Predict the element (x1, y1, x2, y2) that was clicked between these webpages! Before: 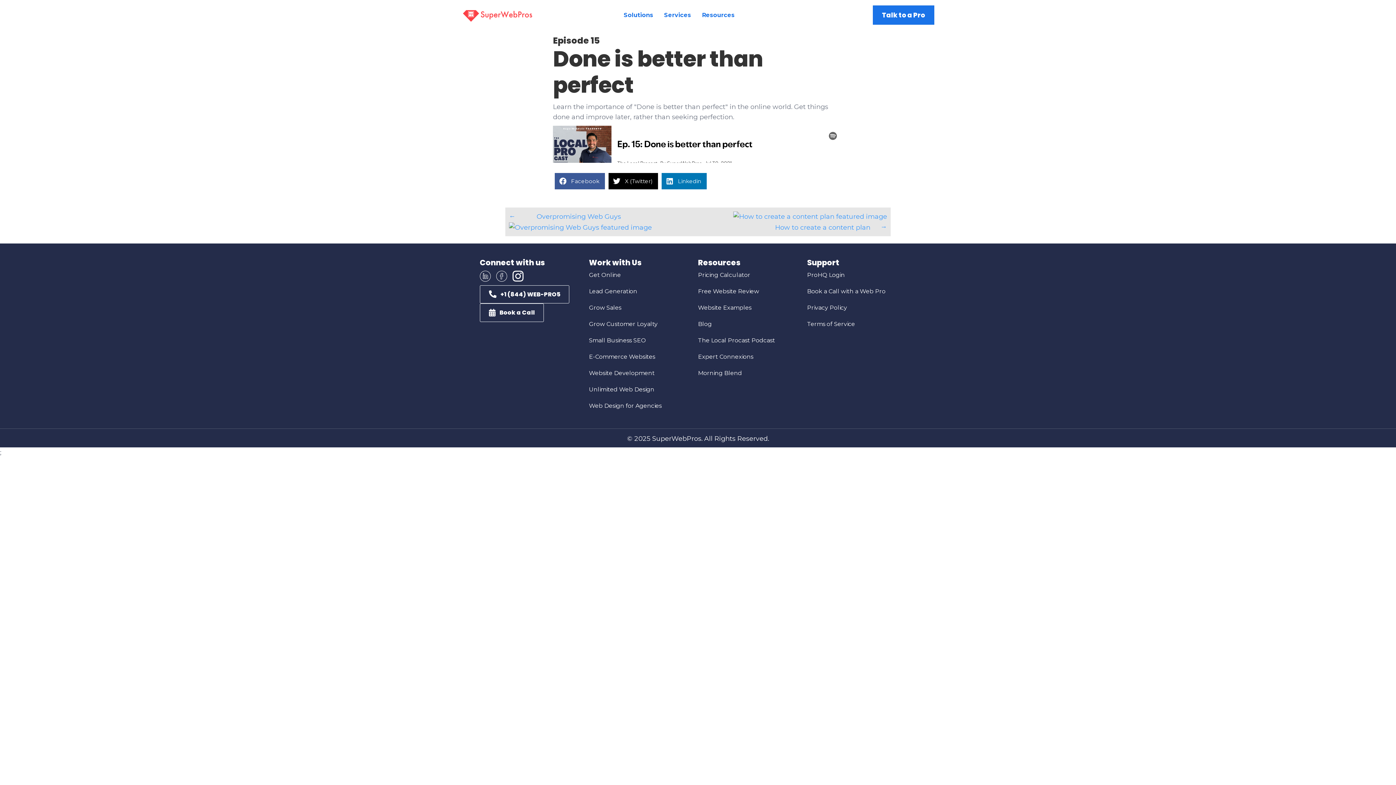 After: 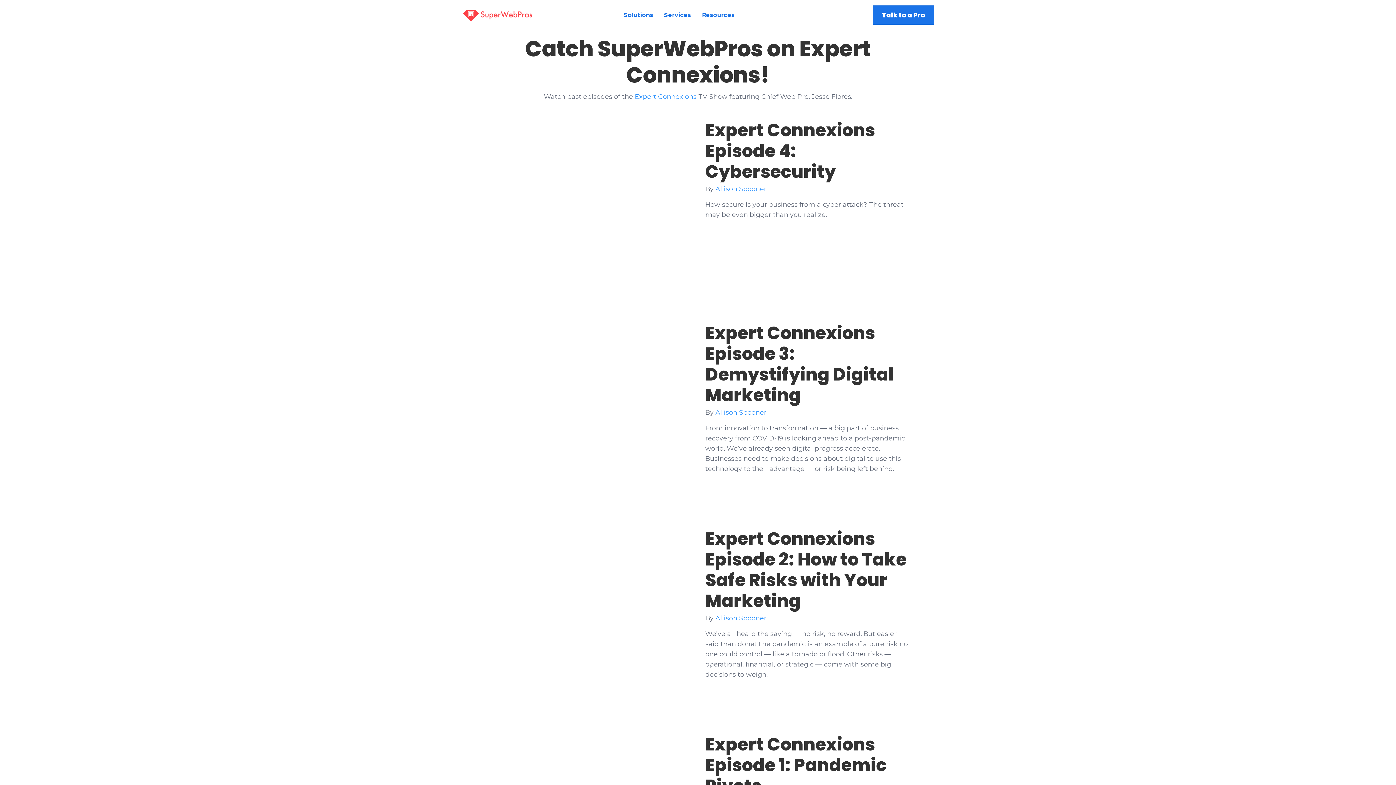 Action: label: Expert Connexions bbox: (698, 348, 807, 364)